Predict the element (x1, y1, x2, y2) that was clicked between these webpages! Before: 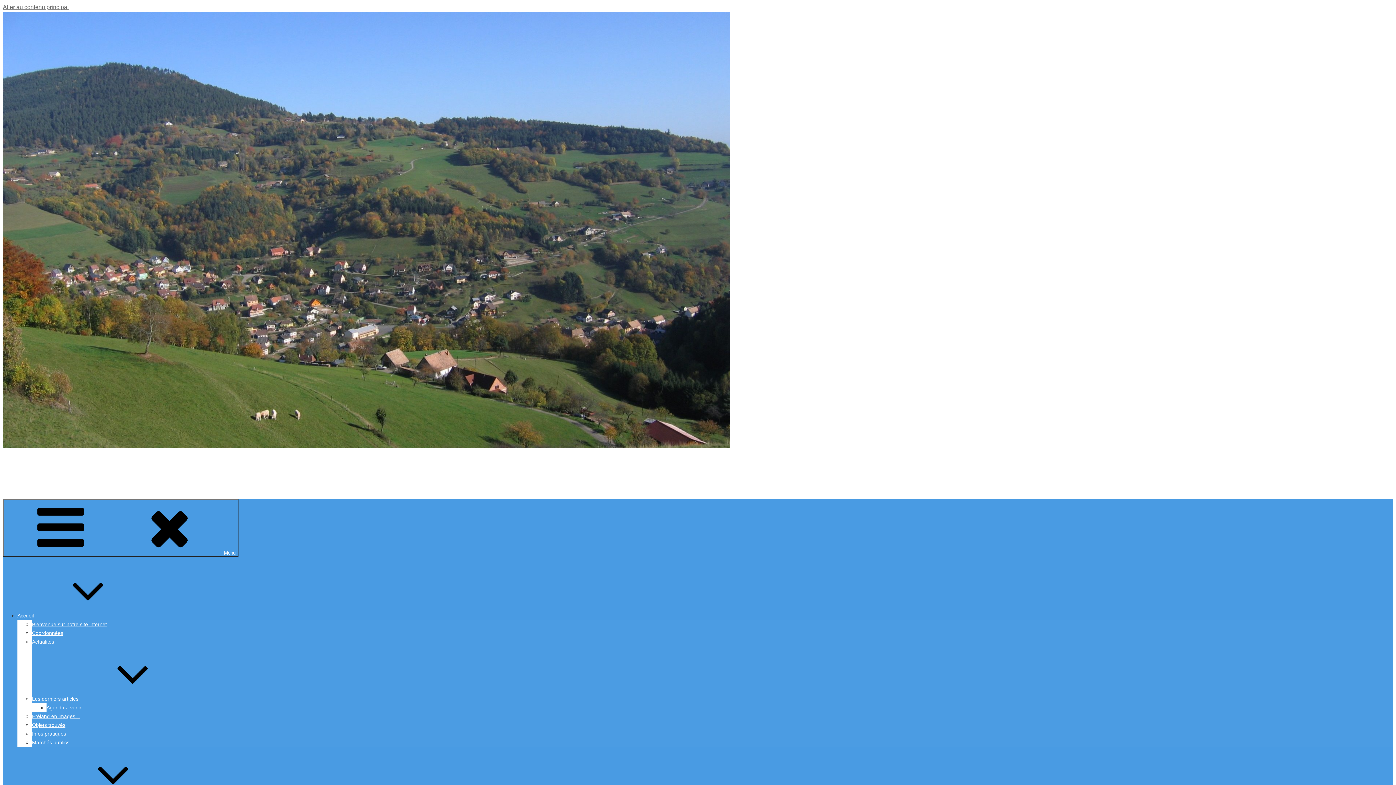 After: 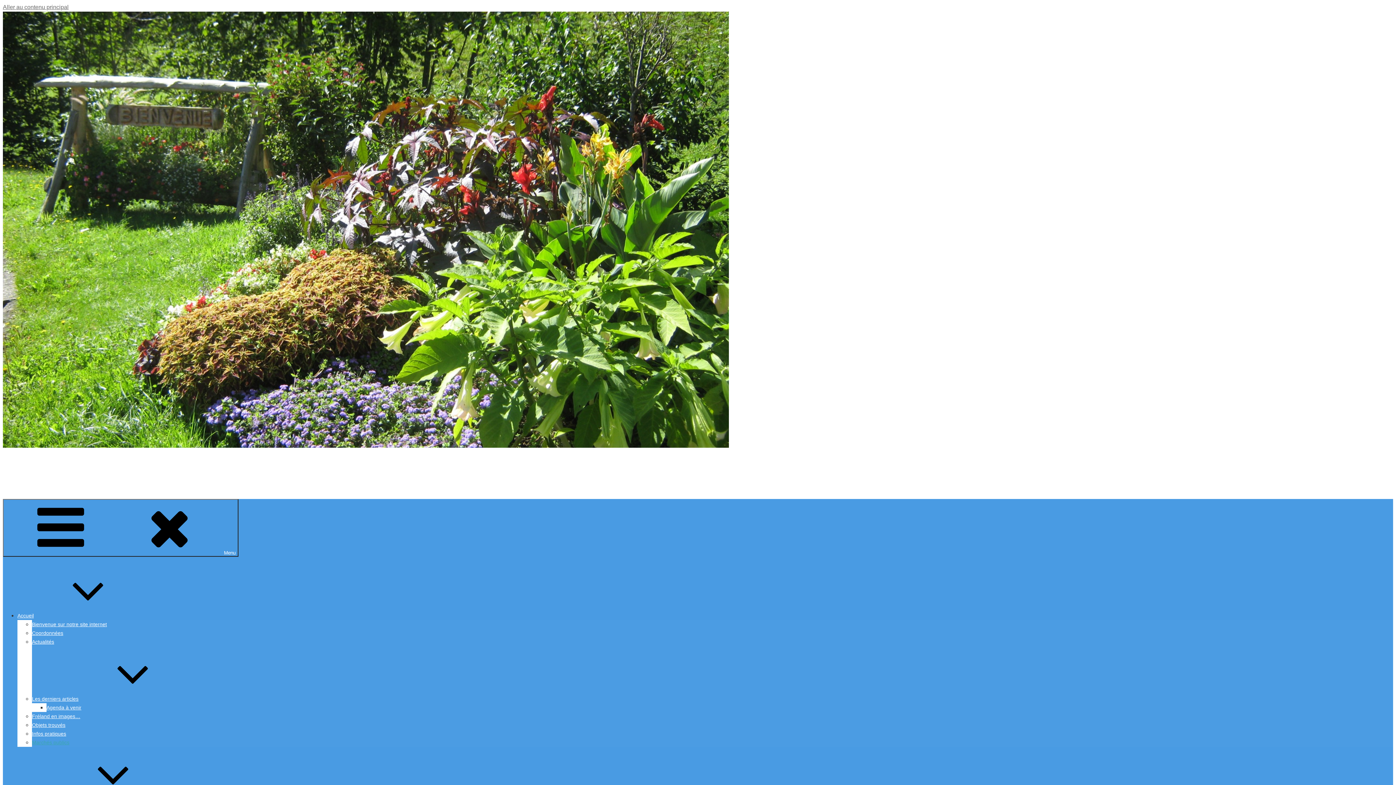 Action: bbox: (32, 740, 69, 745) label: Marchés publics